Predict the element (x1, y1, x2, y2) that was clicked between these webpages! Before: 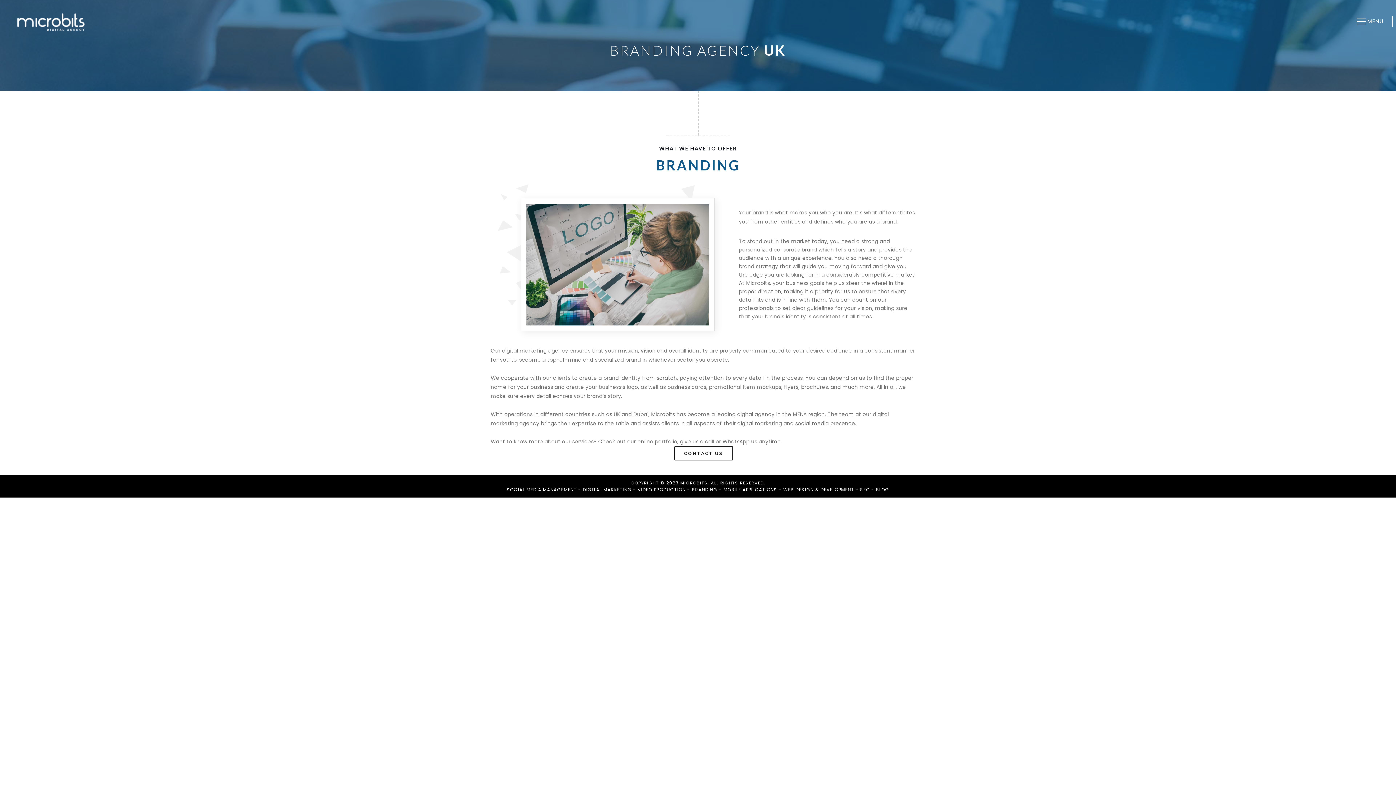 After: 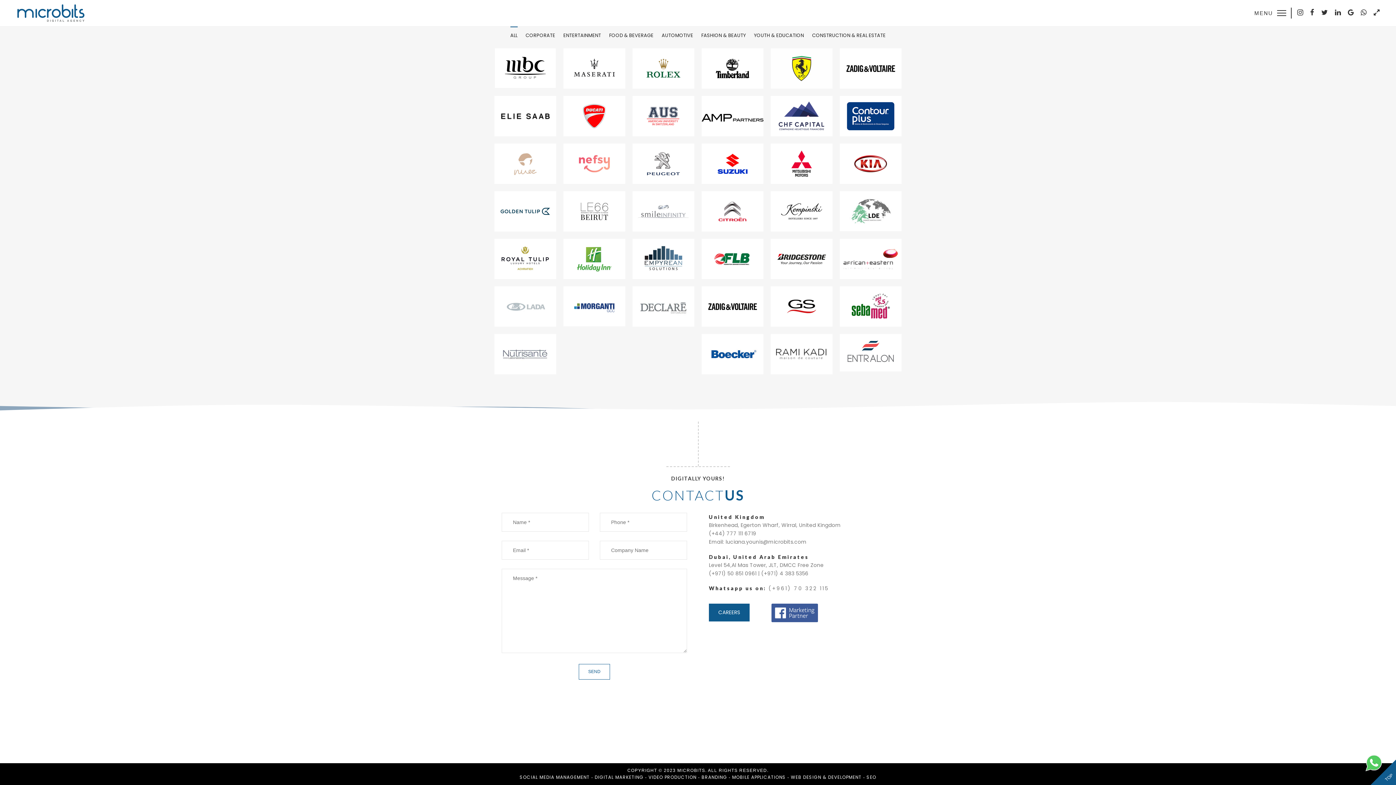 Action: bbox: (674, 446, 732, 460) label: CONTACT US